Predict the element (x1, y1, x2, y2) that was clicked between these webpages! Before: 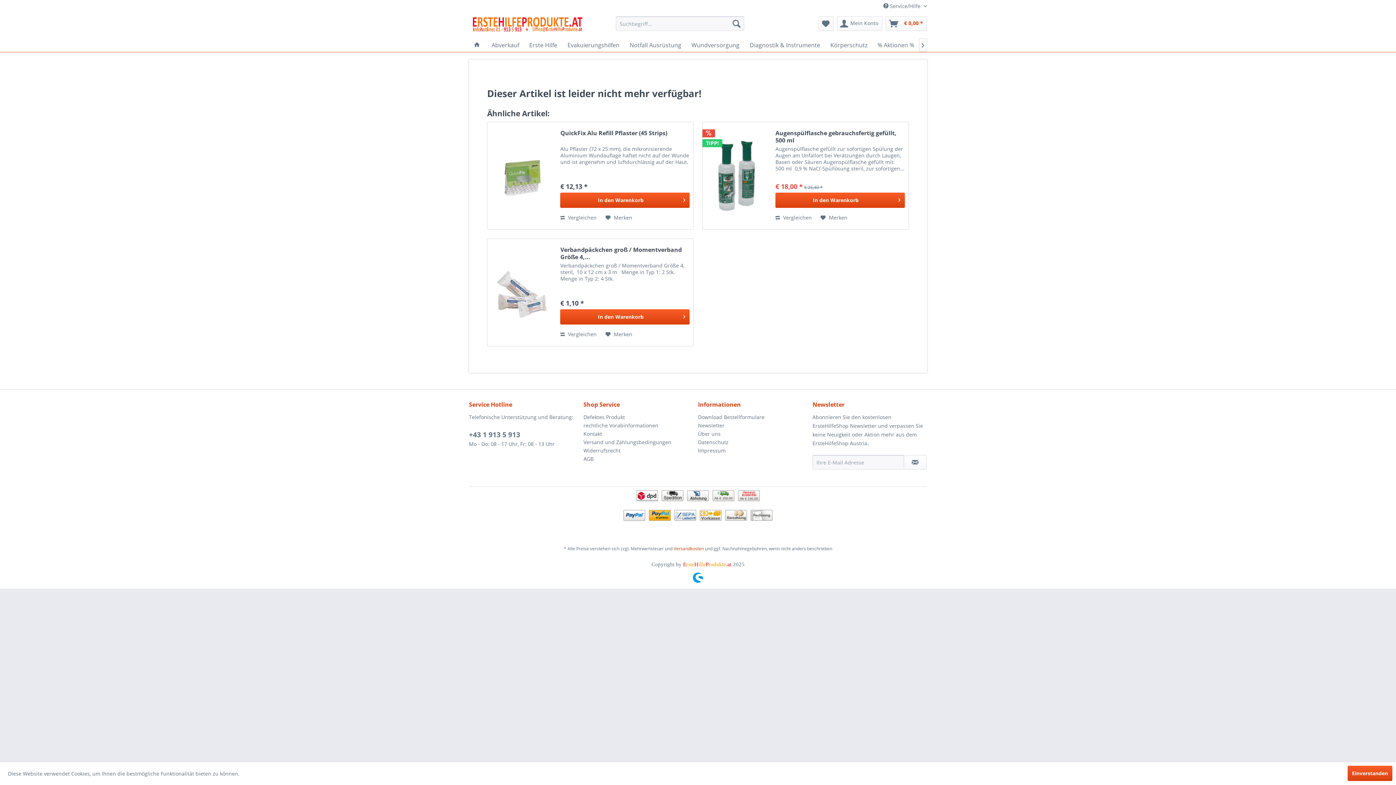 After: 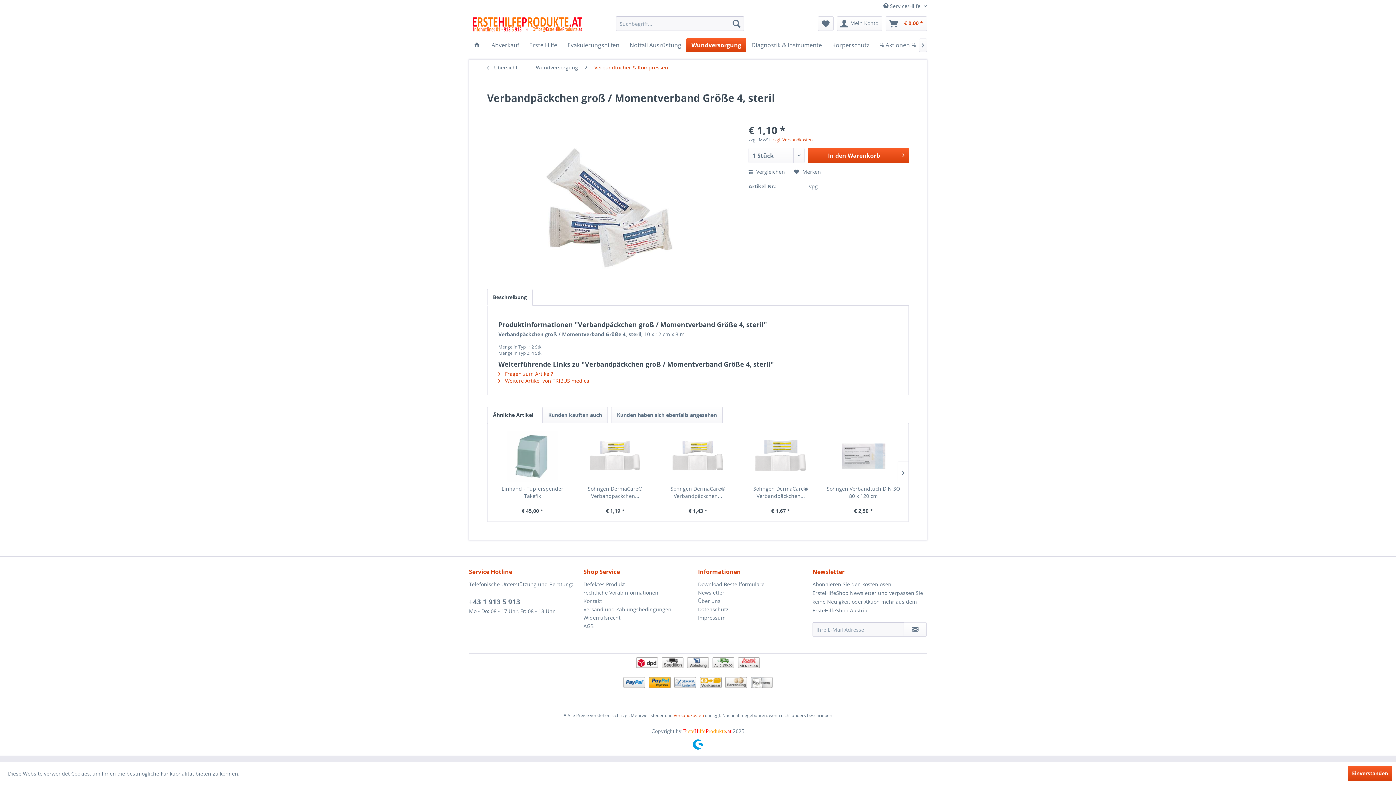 Action: bbox: (560, 246, 689, 260) label: Verbandpäckchen groß / Momentverband Größe 4,...